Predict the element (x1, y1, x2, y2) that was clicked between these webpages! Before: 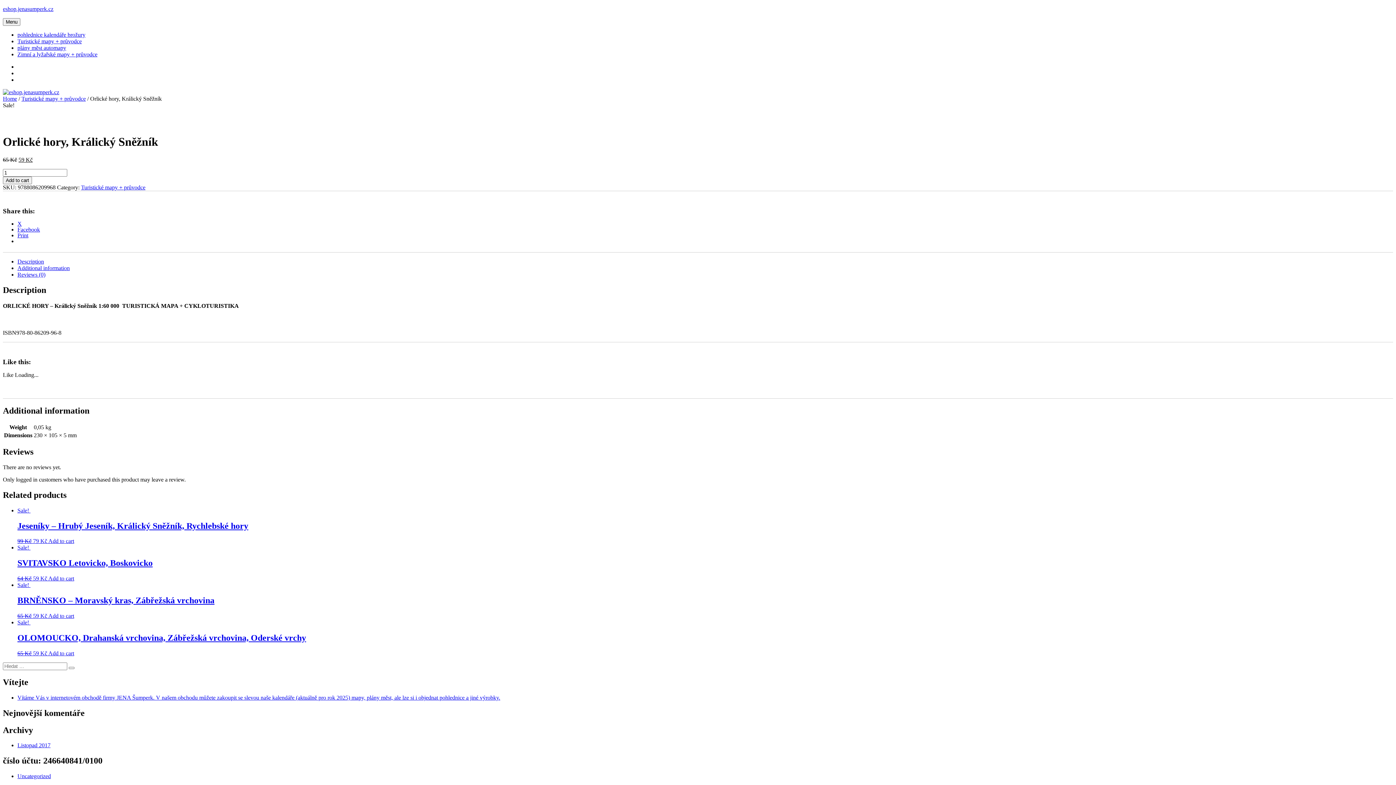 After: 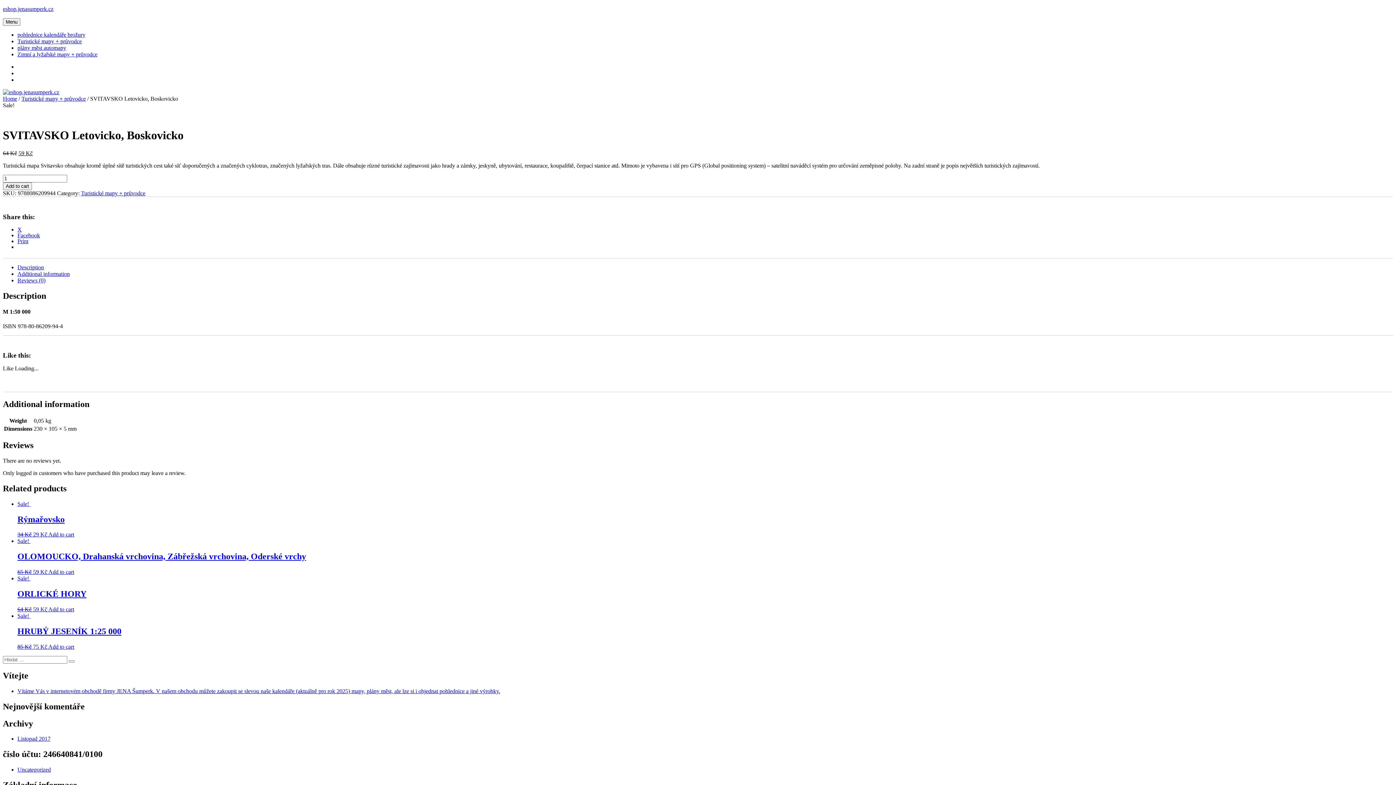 Action: bbox: (17, 544, 1393, 581) label: Sale! 
SVITAVSKO Letovicko, Boskovicko
64 Kč 59 Kč 